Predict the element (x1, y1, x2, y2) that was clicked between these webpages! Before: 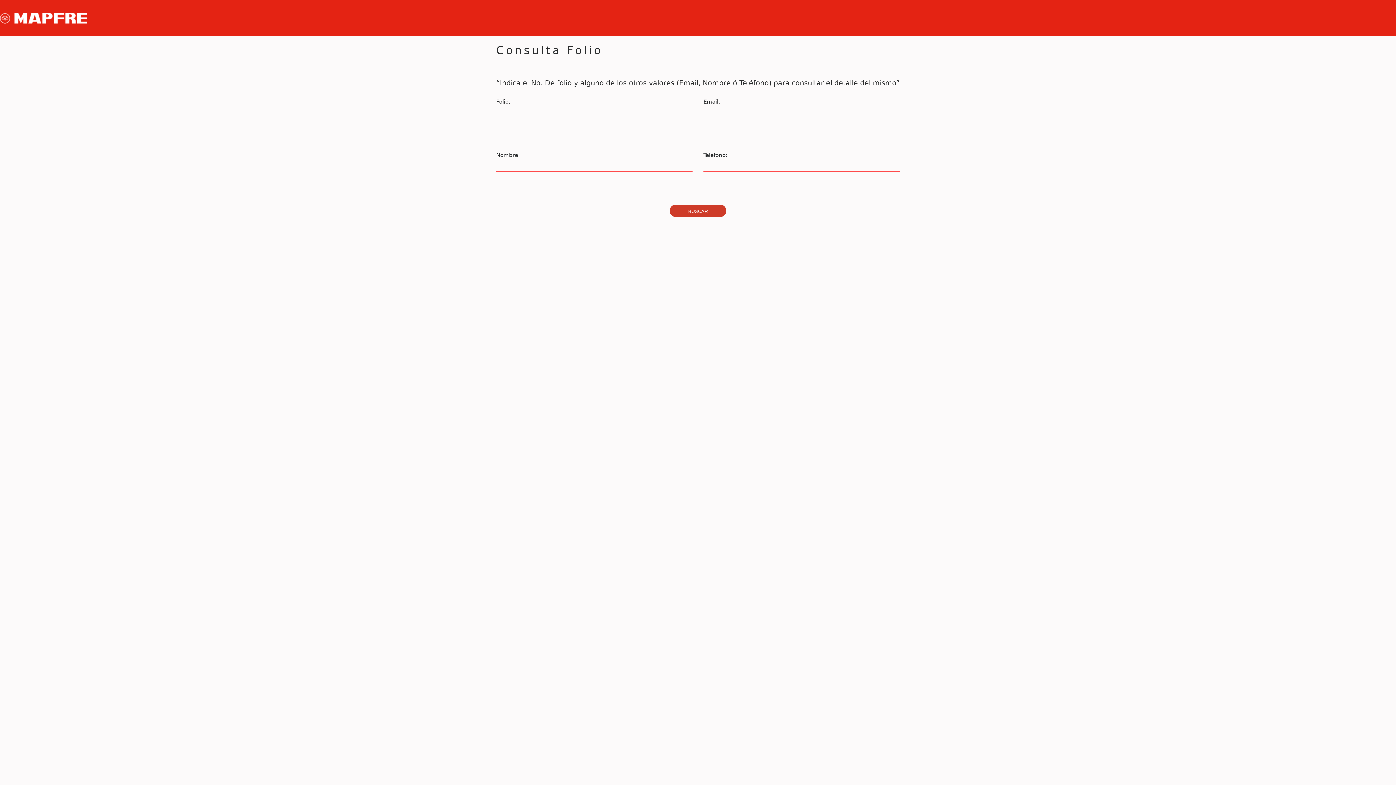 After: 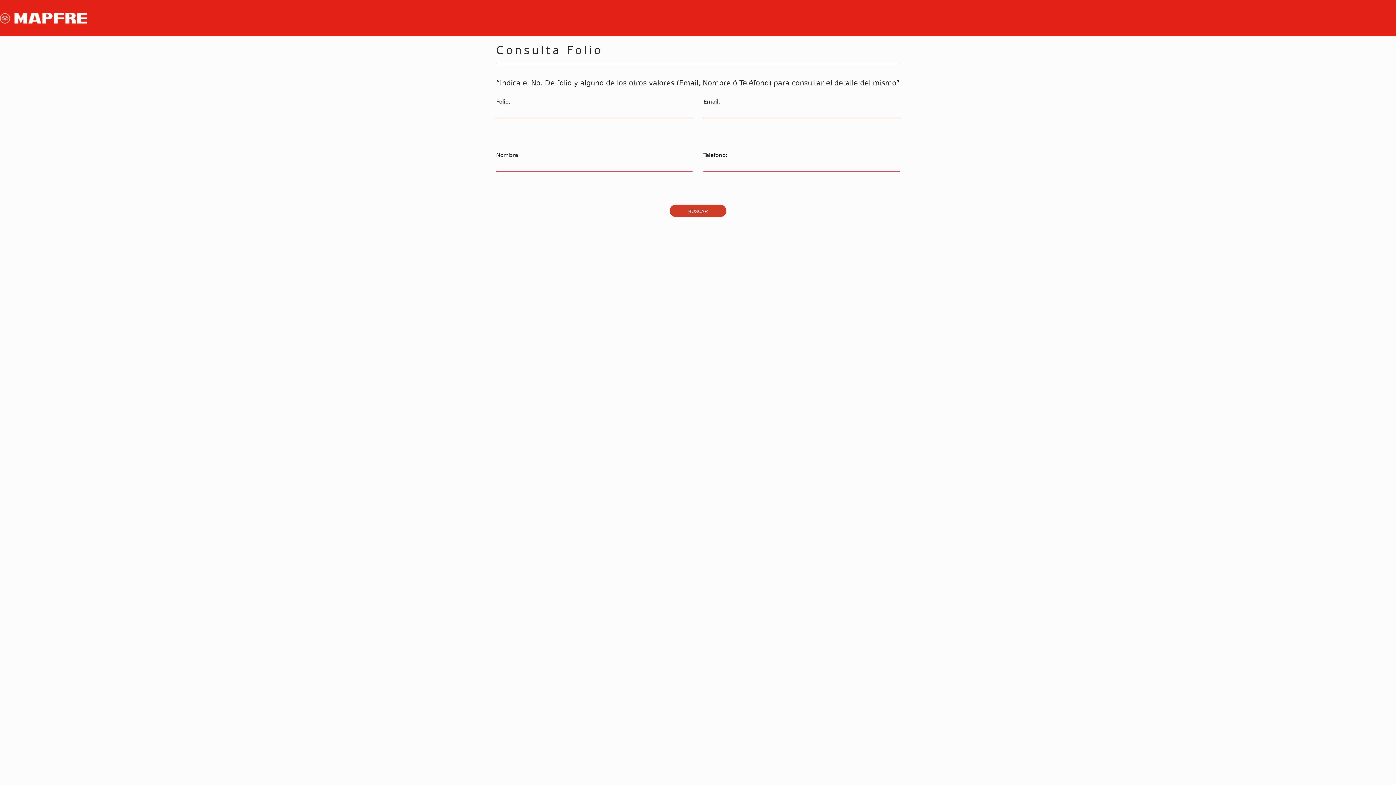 Action: bbox: (0, 12, 87, 23)